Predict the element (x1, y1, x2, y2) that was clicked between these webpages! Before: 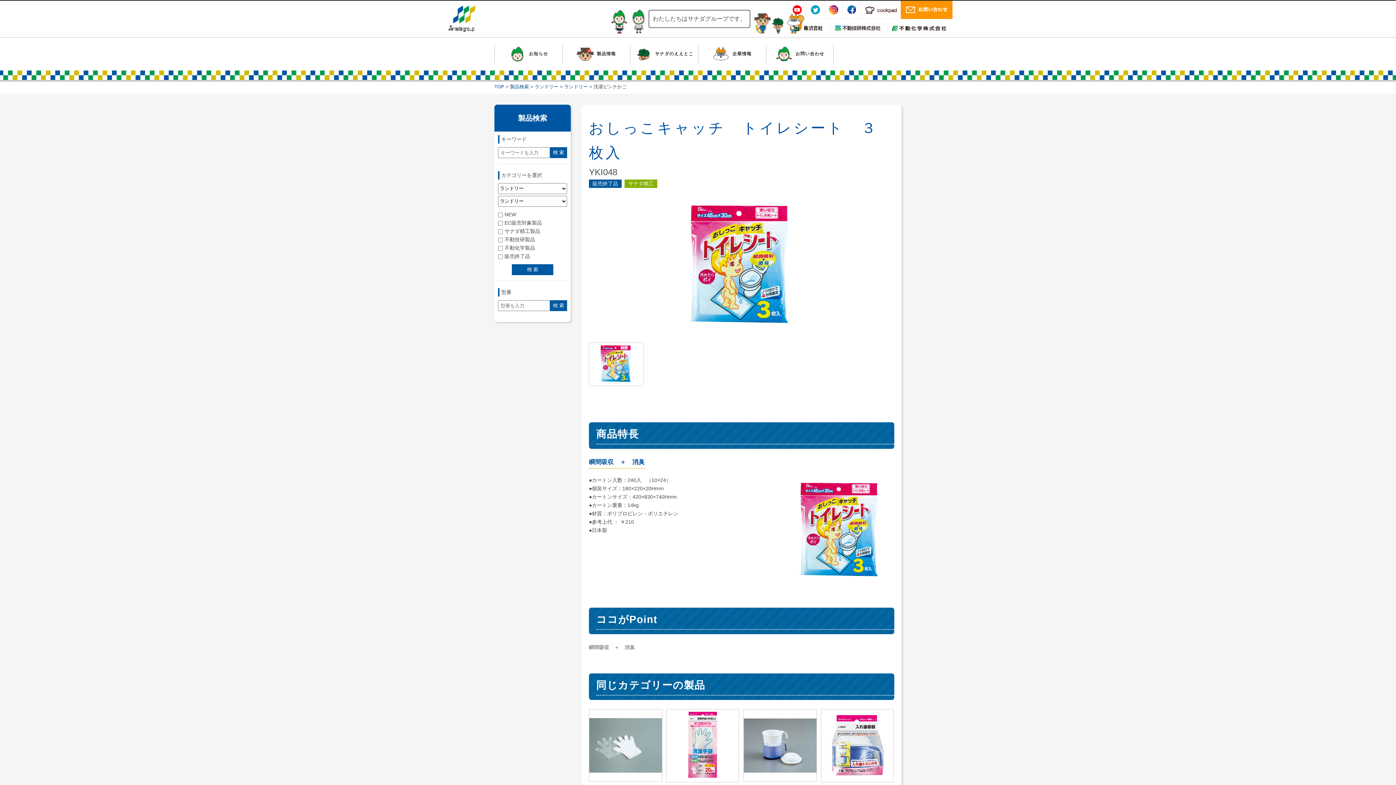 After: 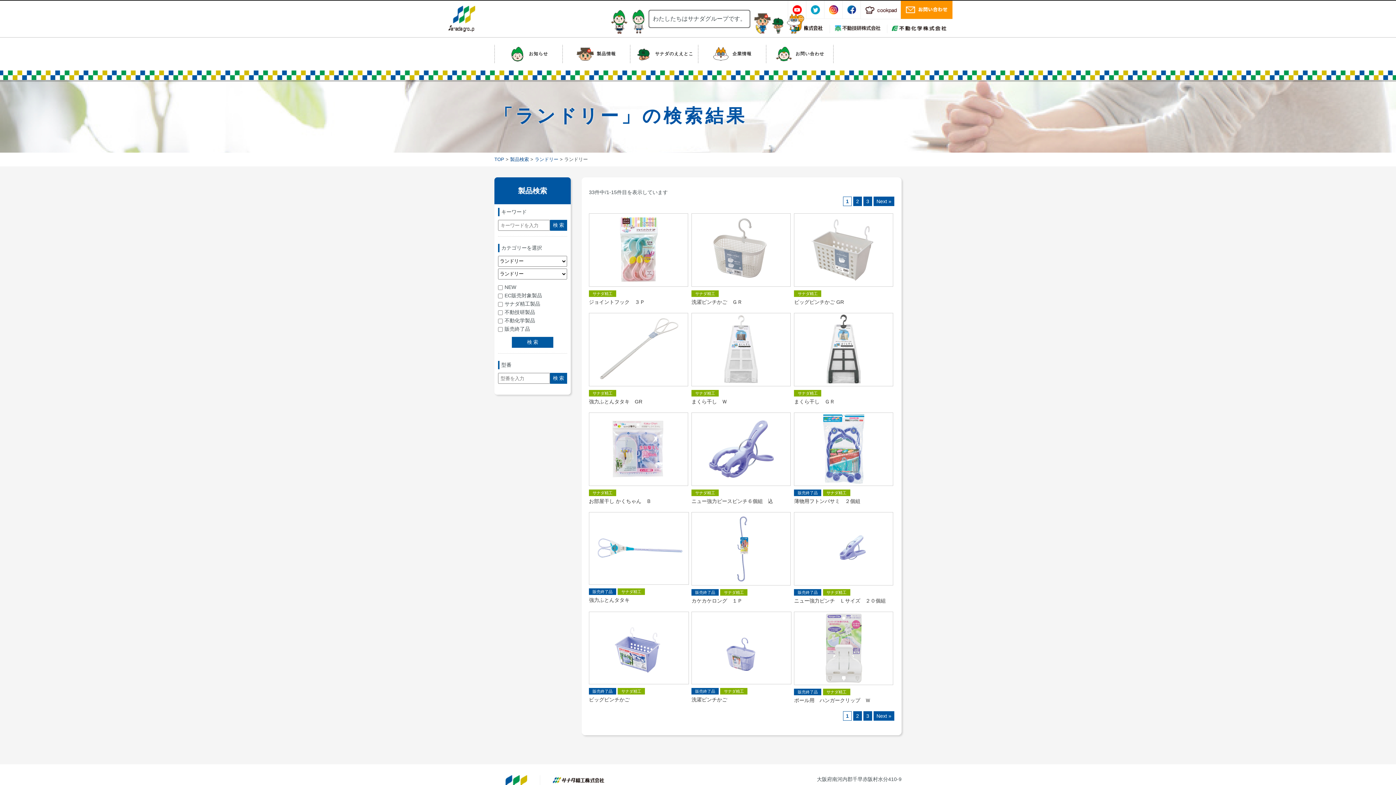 Action: label: ランドリー bbox: (564, 84, 588, 89)